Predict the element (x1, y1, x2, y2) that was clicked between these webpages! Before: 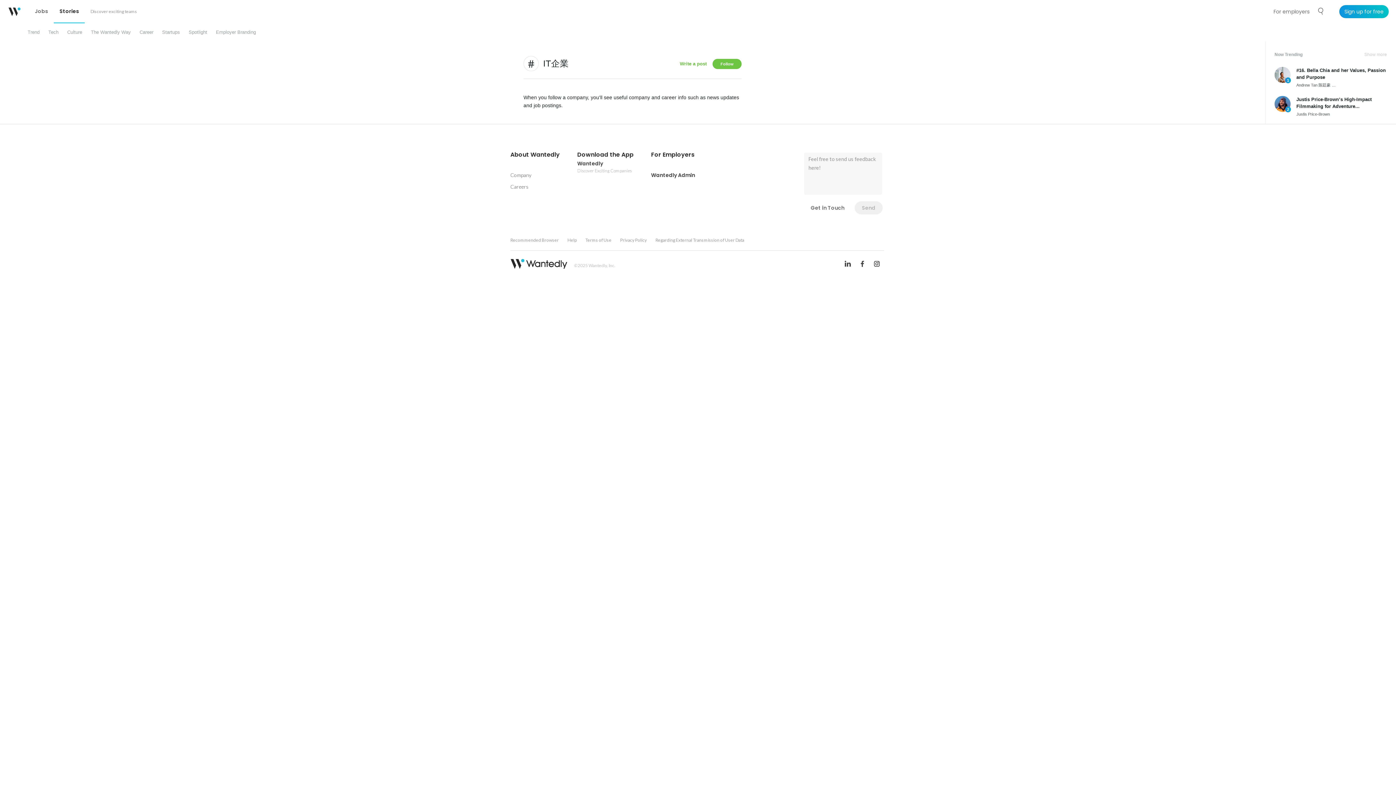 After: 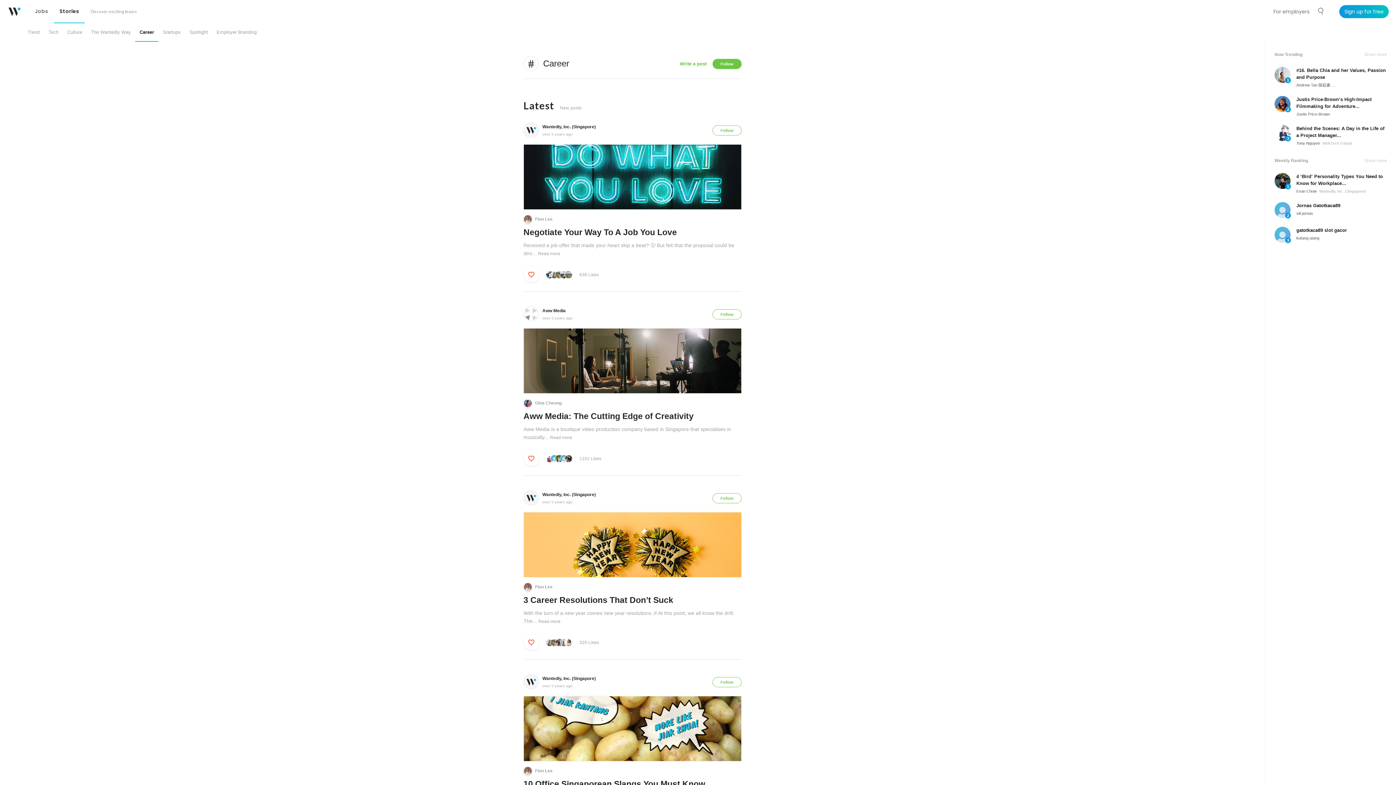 Action: label: Career bbox: (139, 23, 153, 41)